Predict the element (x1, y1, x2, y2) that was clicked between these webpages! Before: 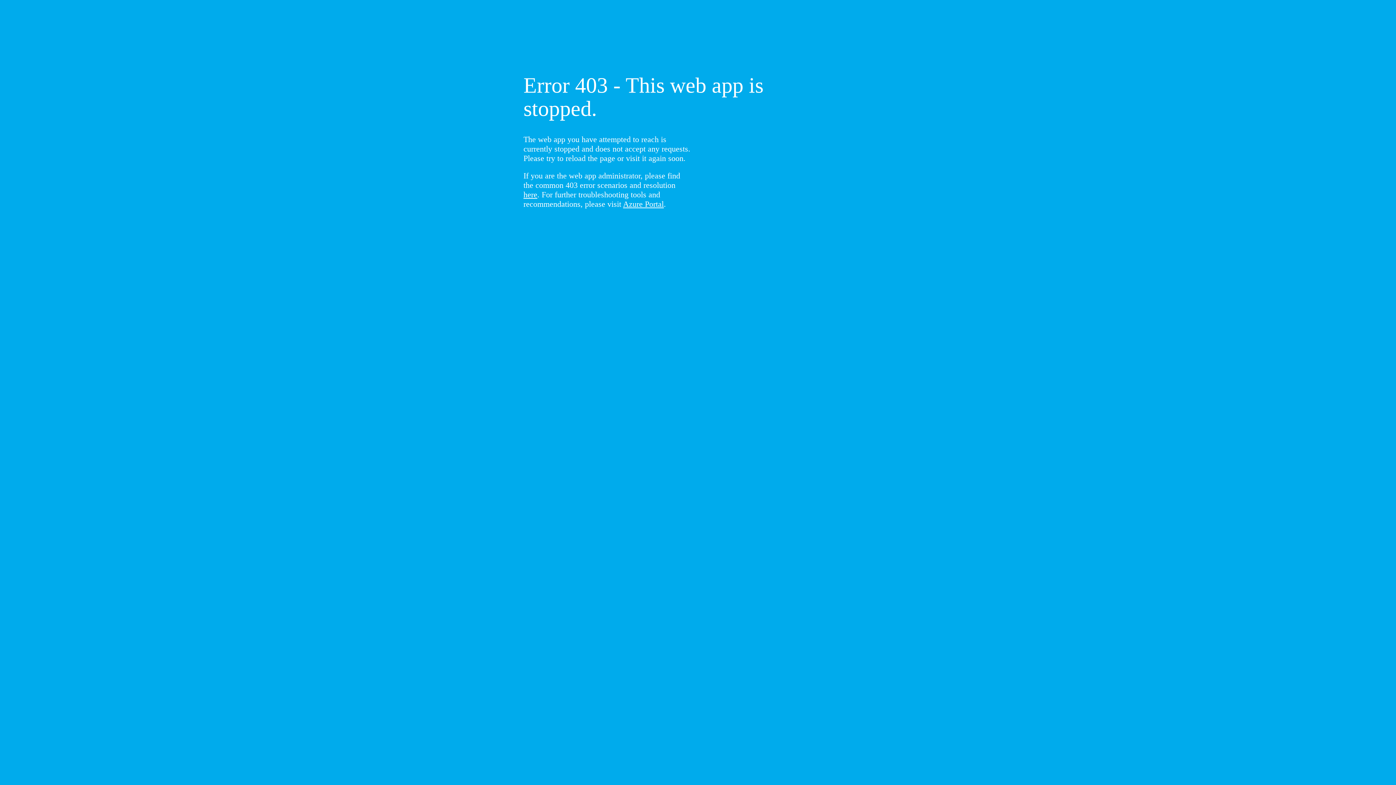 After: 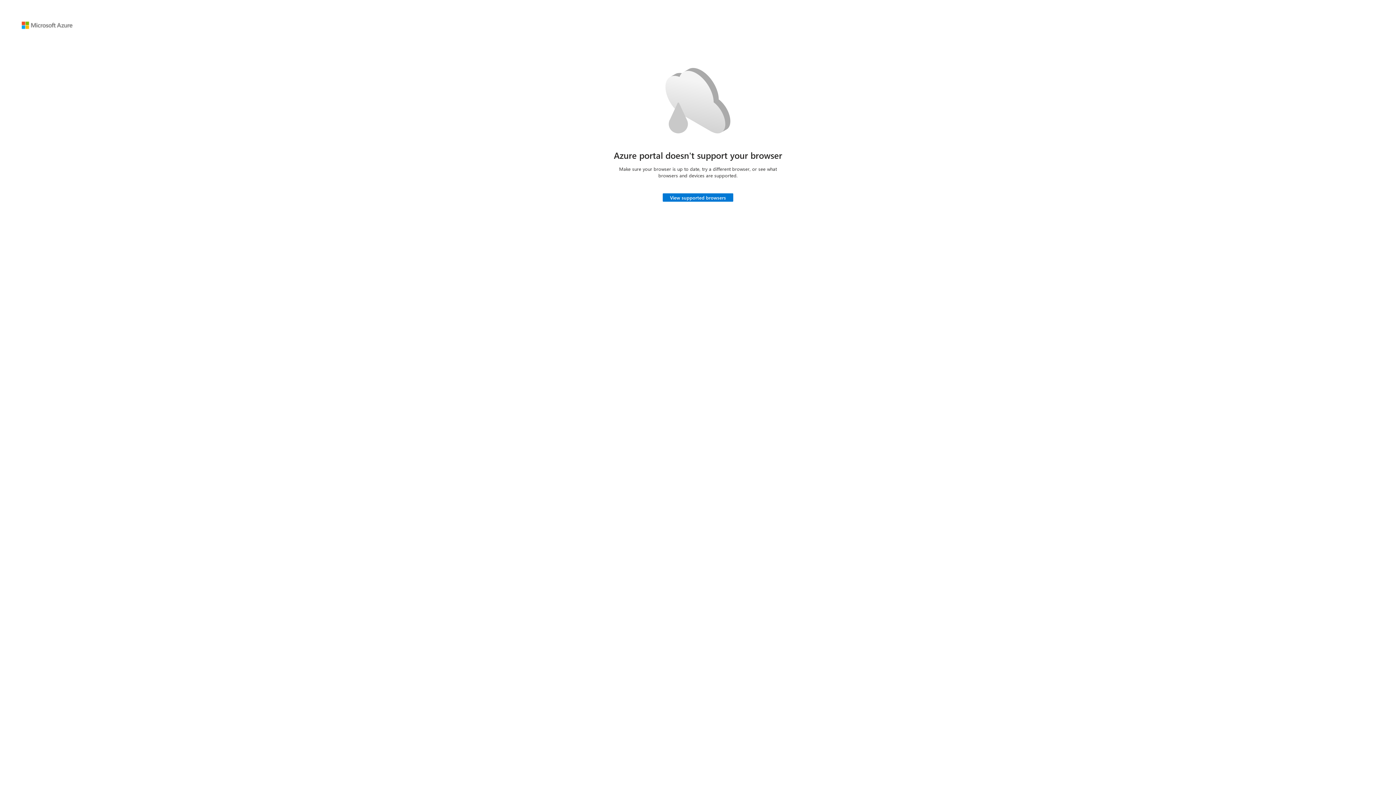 Action: bbox: (623, 199, 664, 208) label: Azure Portal